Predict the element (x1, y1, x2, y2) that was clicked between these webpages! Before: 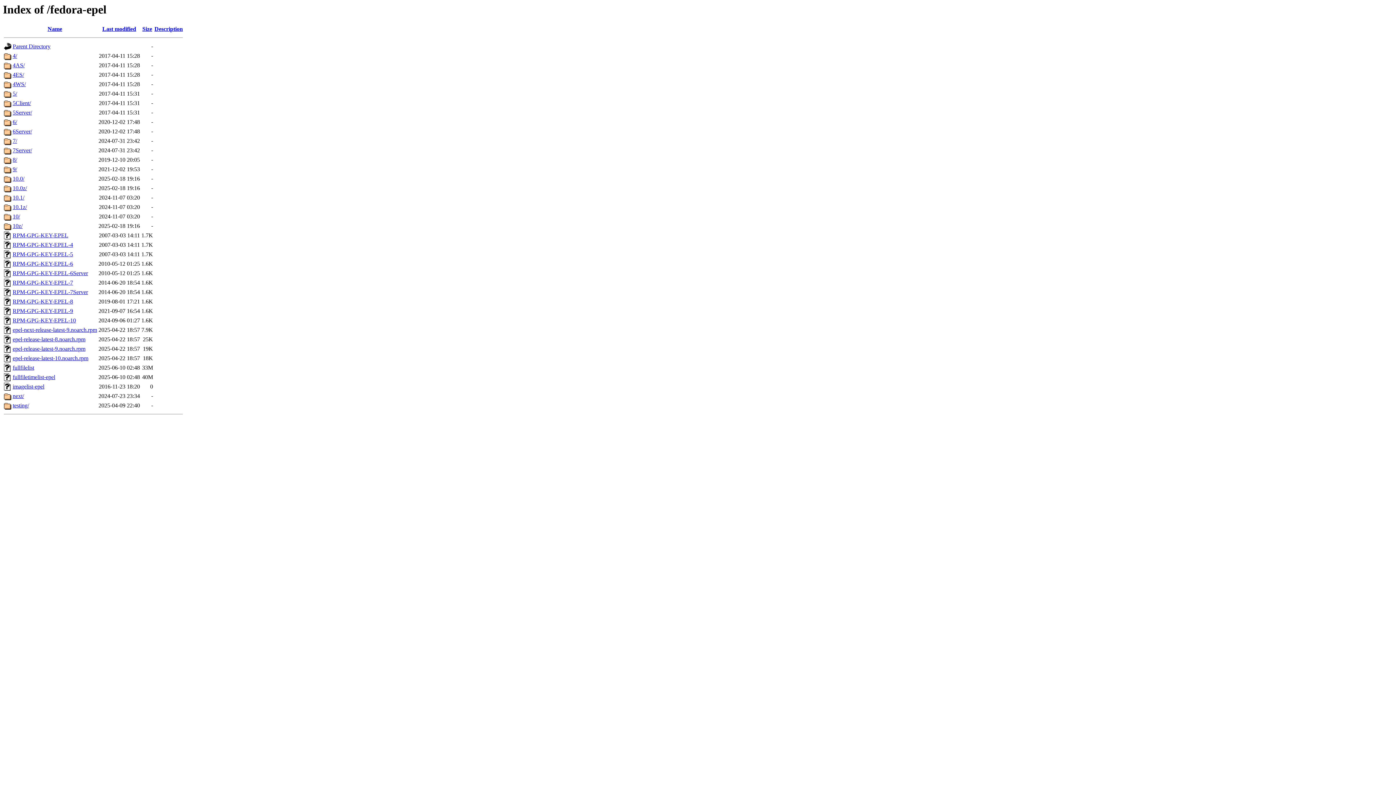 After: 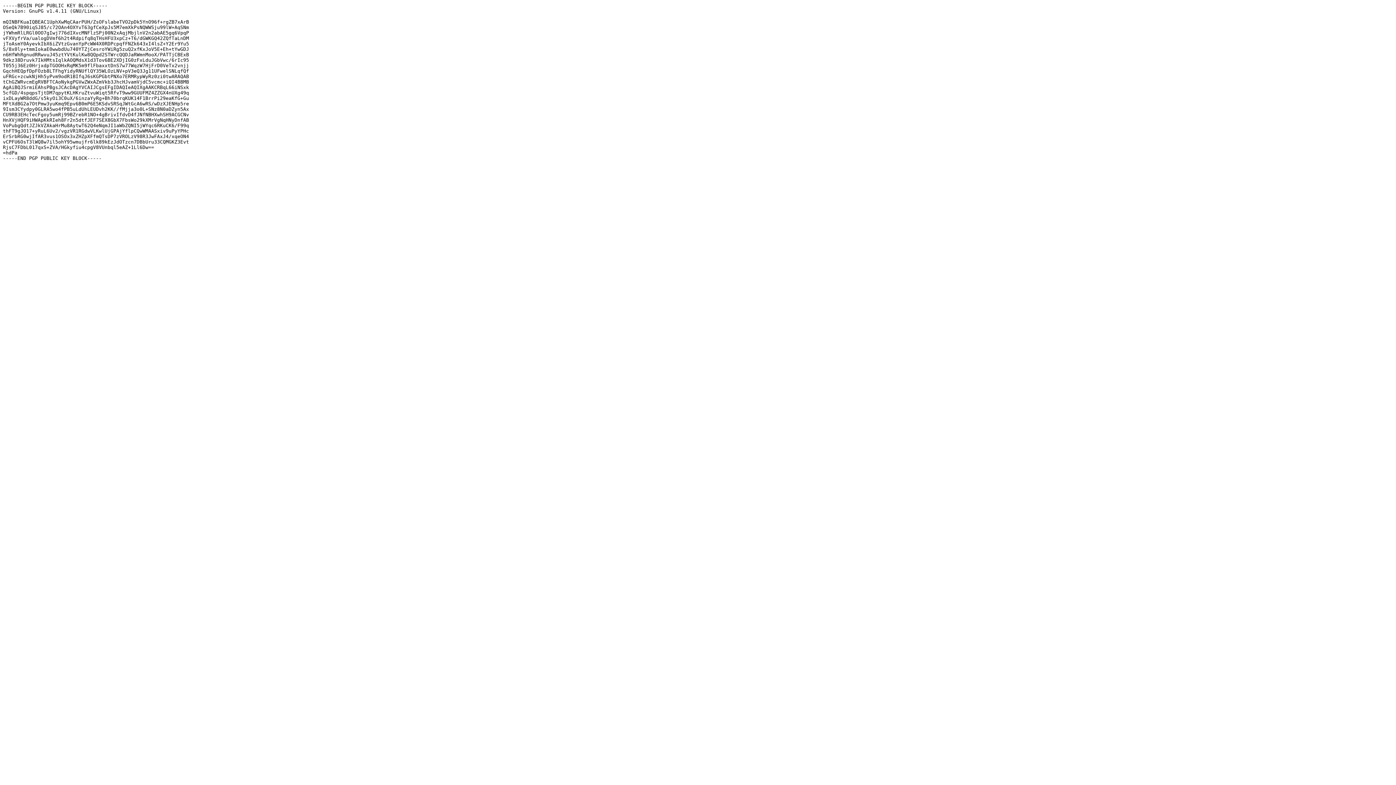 Action: label: RPM-GPG-KEY-EPEL-7Server bbox: (12, 289, 88, 295)